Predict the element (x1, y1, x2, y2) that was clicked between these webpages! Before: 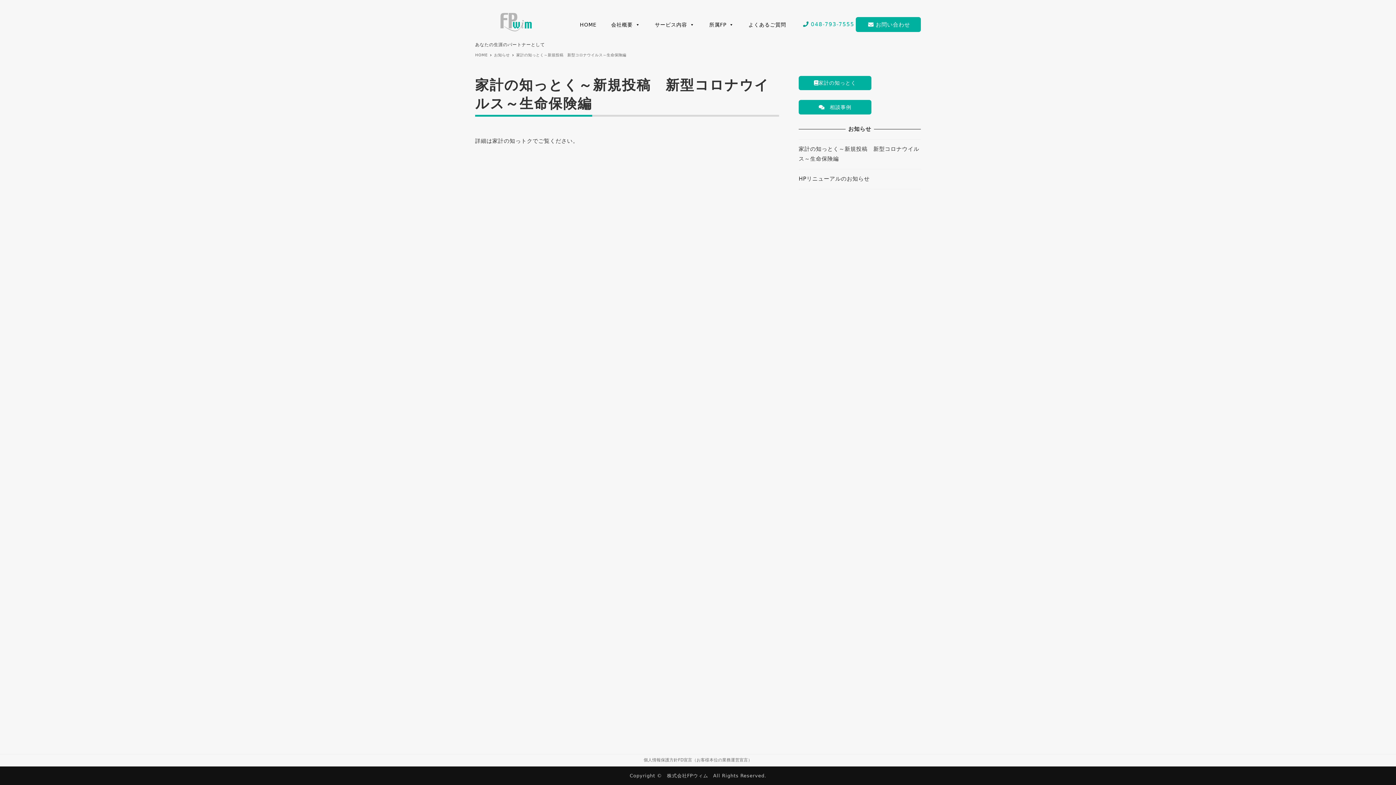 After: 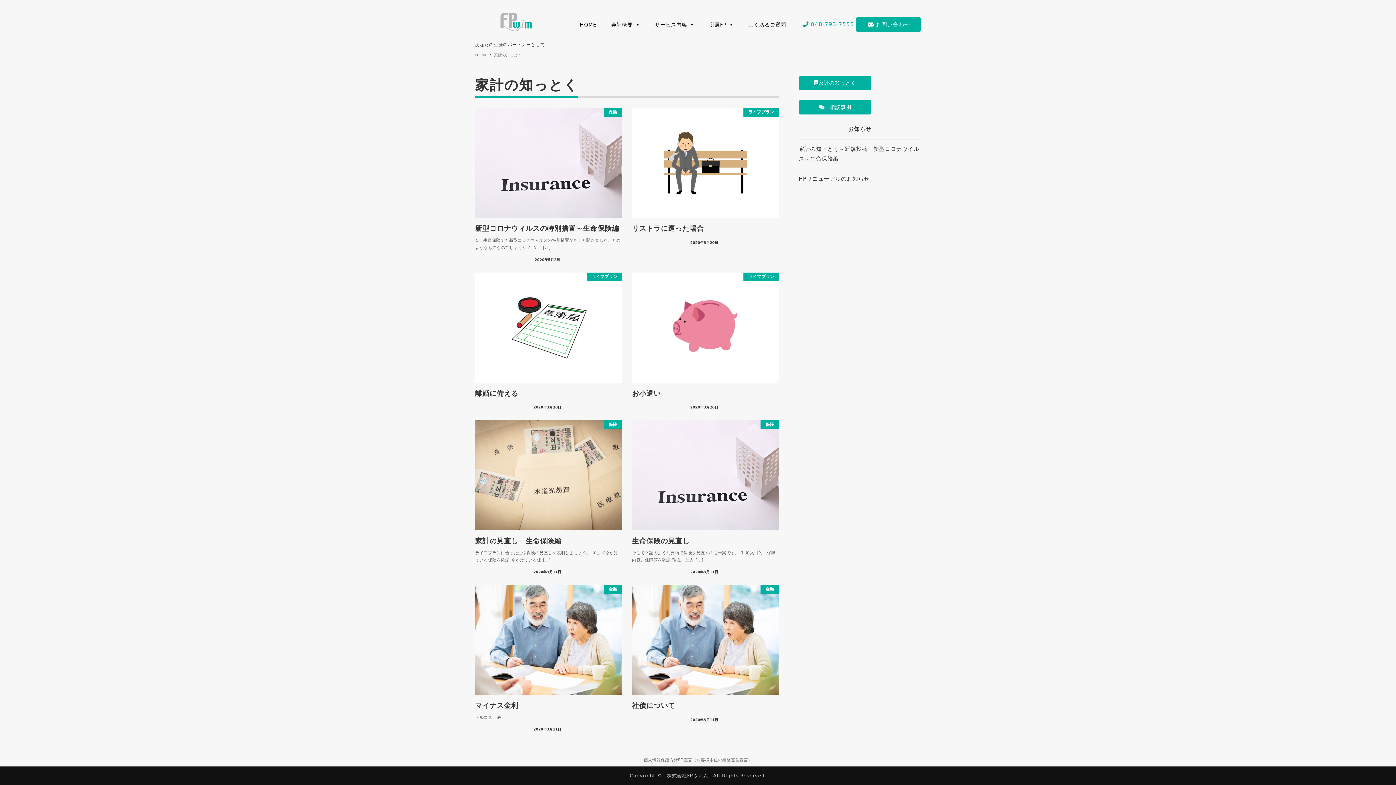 Action: bbox: (798, 75, 871, 90) label: 家計の知っとく
